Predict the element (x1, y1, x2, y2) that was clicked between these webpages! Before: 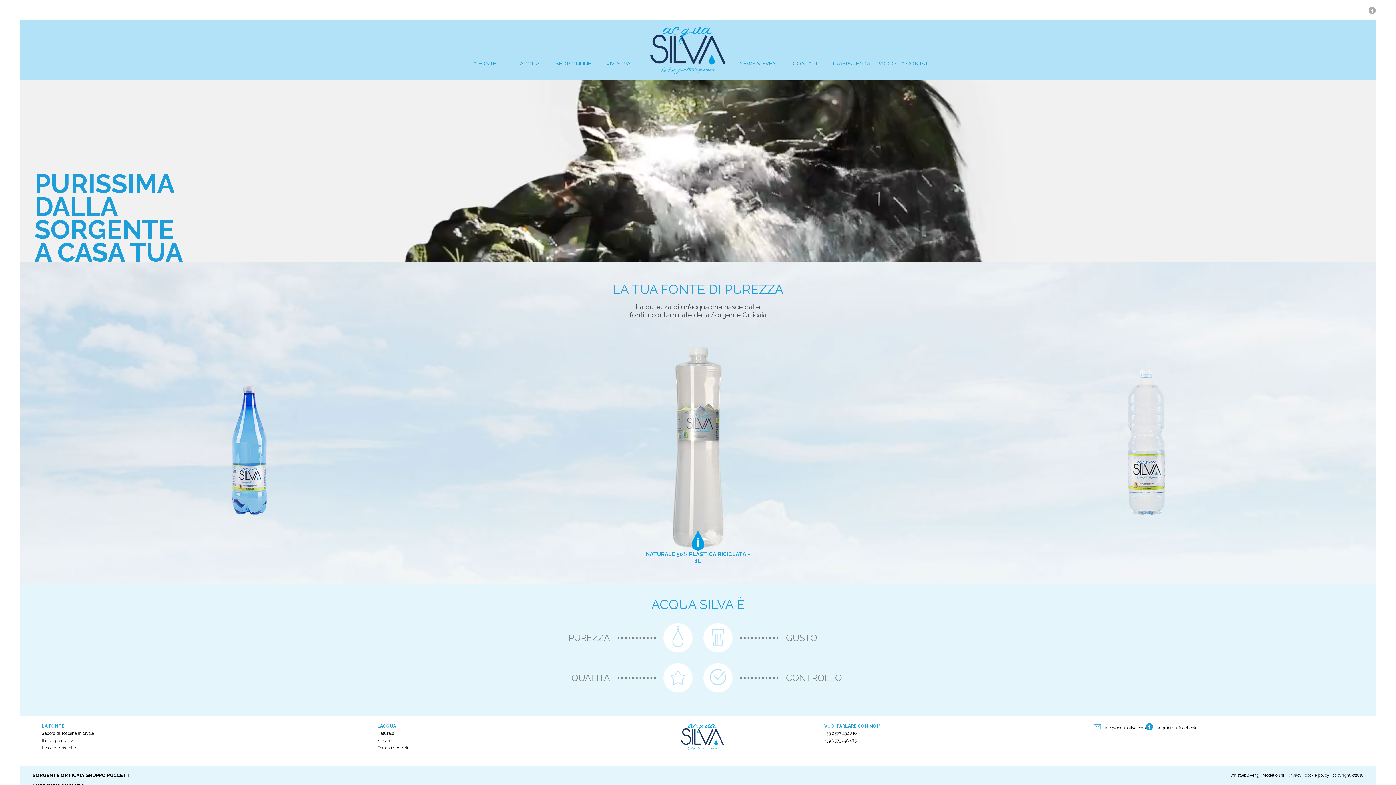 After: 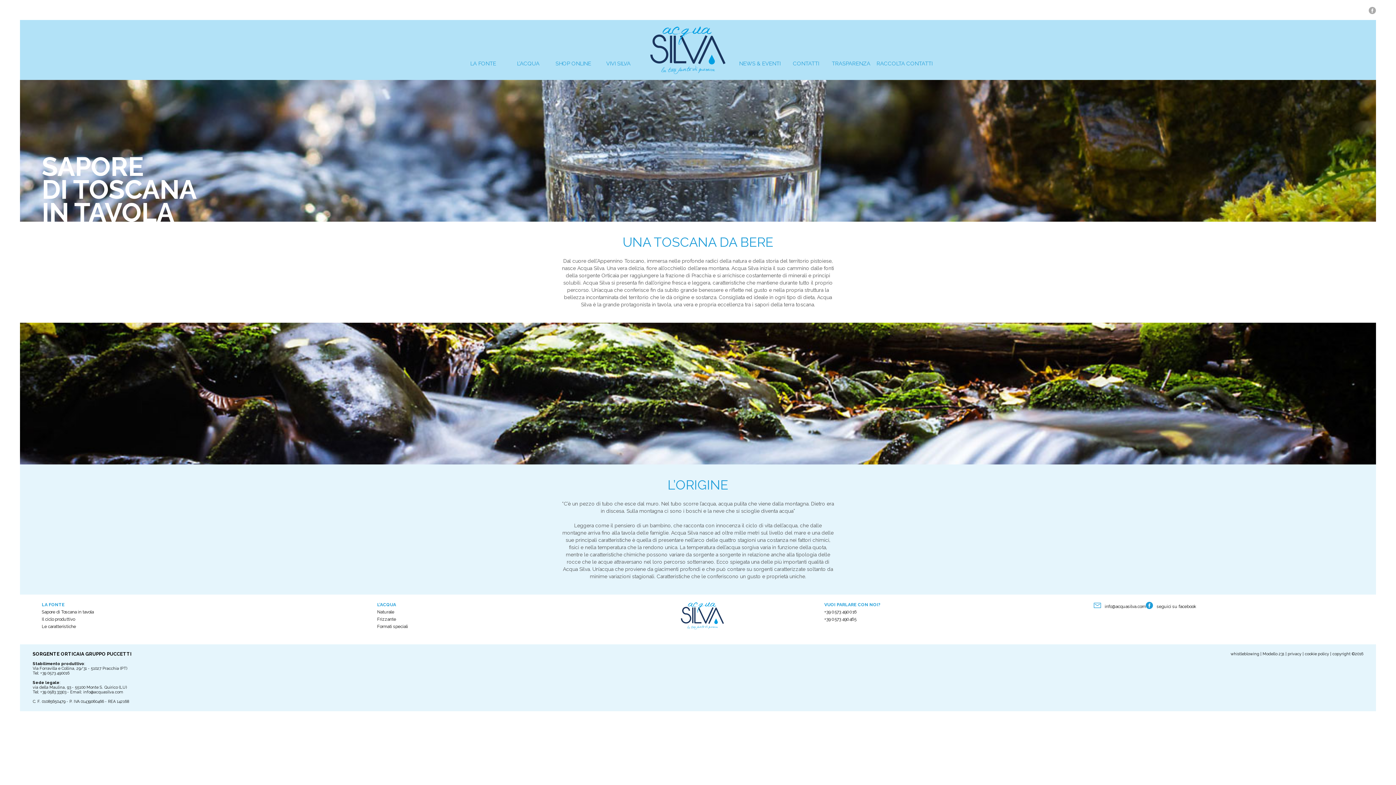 Action: bbox: (41, 731, 93, 736) label: Sapore di Toscana in tavola